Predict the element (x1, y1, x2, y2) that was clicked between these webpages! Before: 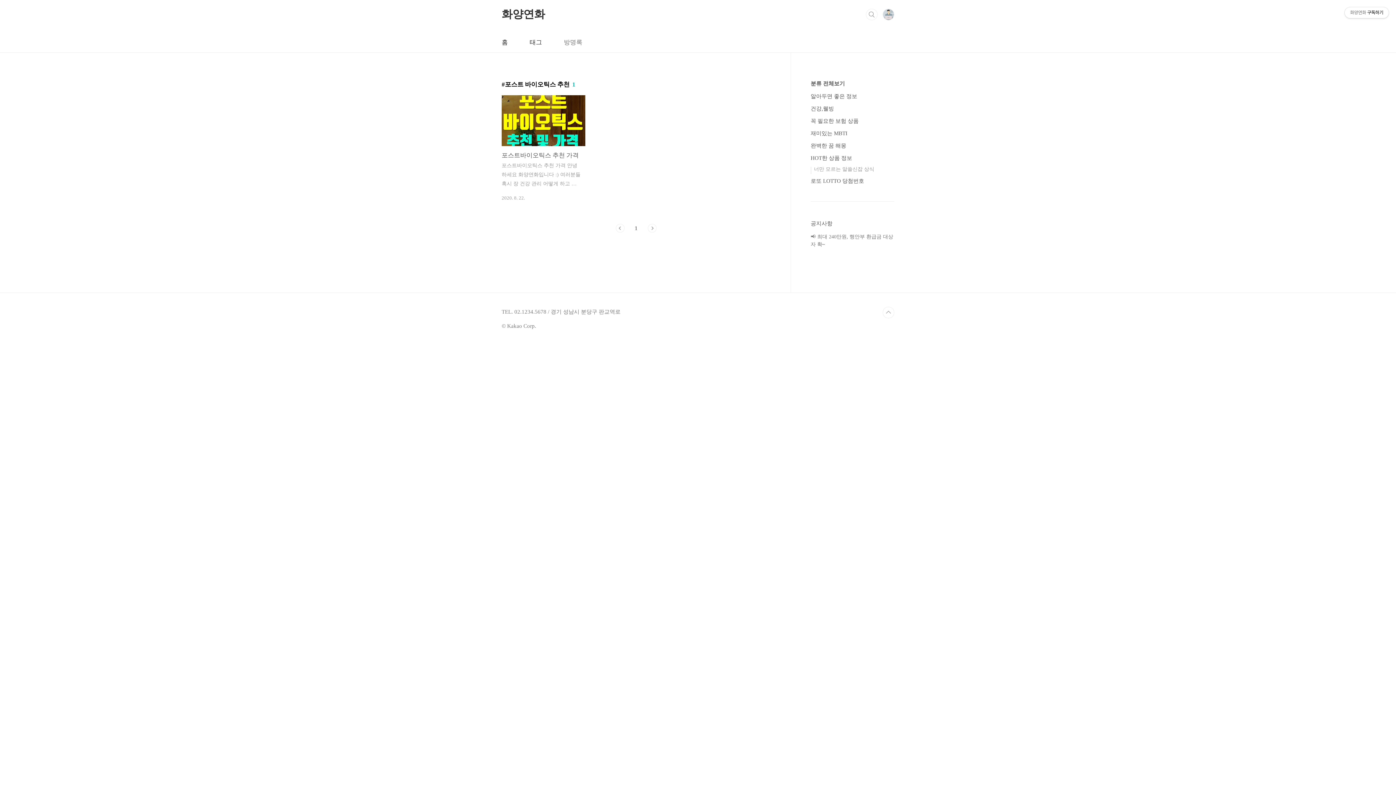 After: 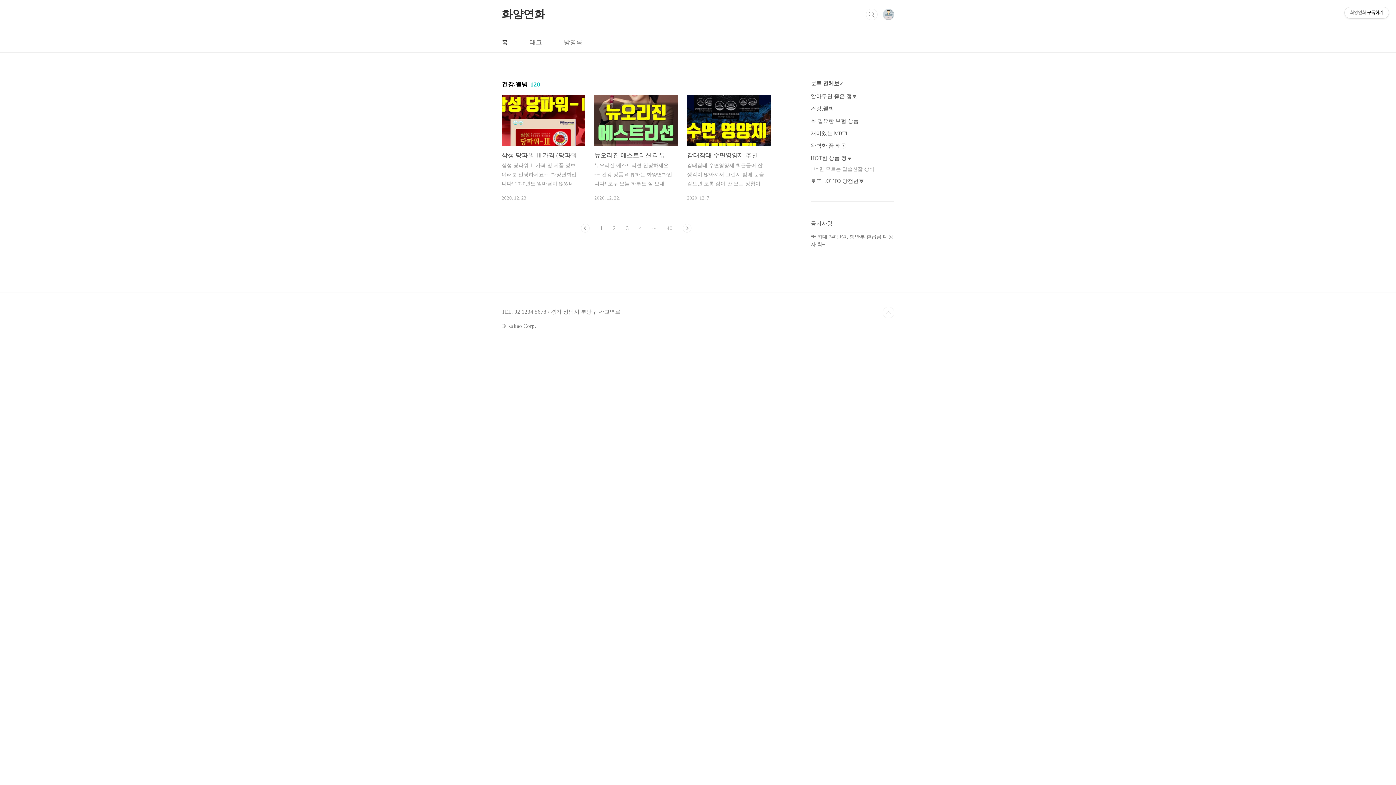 Action: label: 건강,웰빙 bbox: (810, 105, 834, 111)